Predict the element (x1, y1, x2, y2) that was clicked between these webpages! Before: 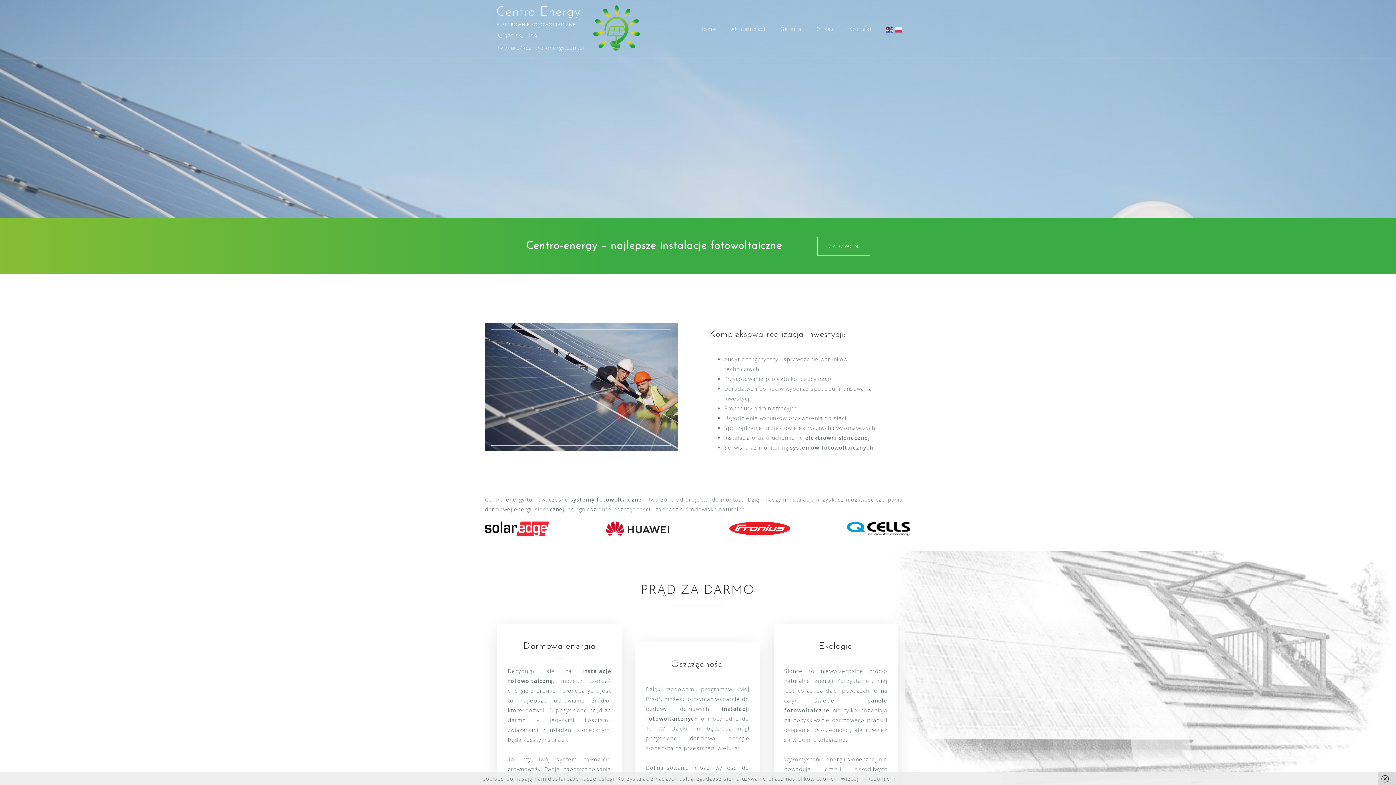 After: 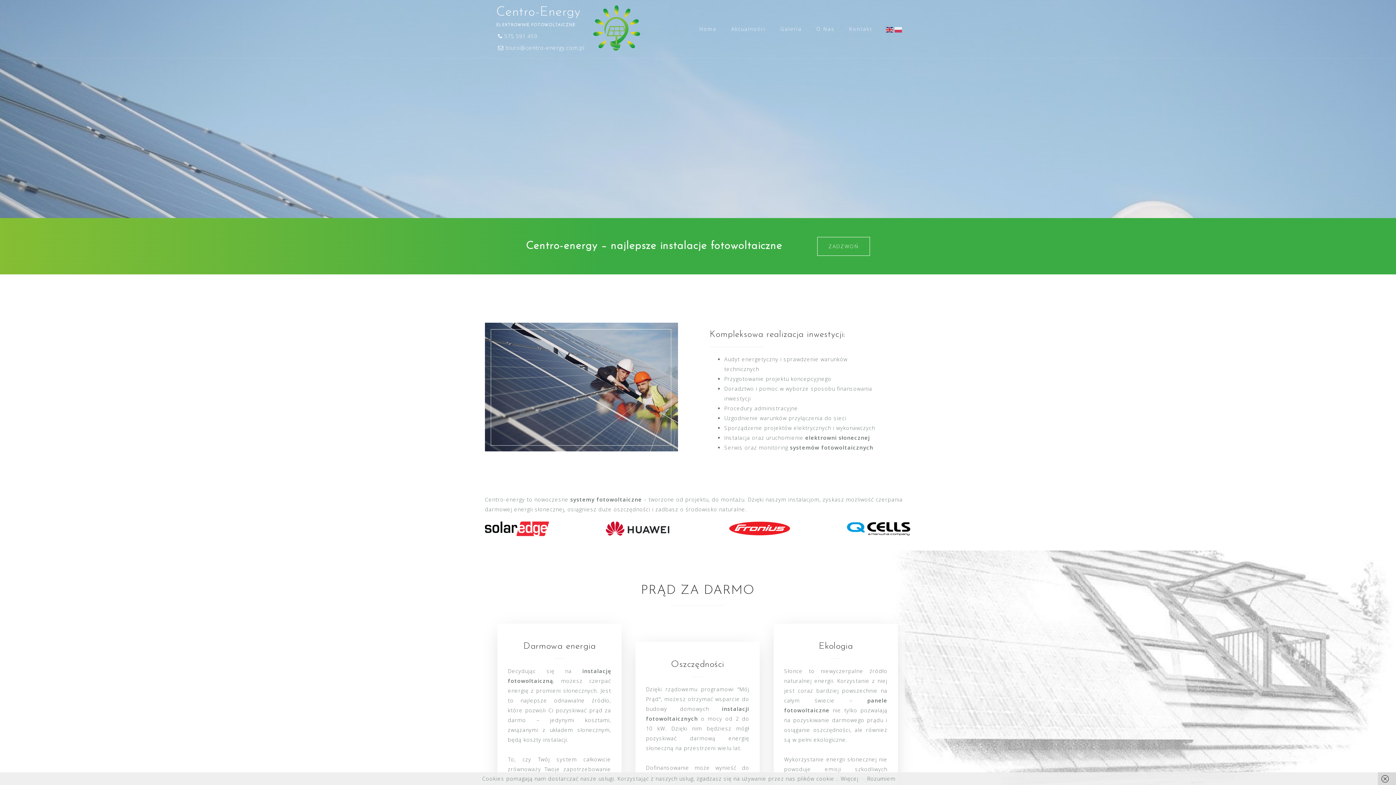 Action: bbox: (699, 23, 716, 34) label: Home